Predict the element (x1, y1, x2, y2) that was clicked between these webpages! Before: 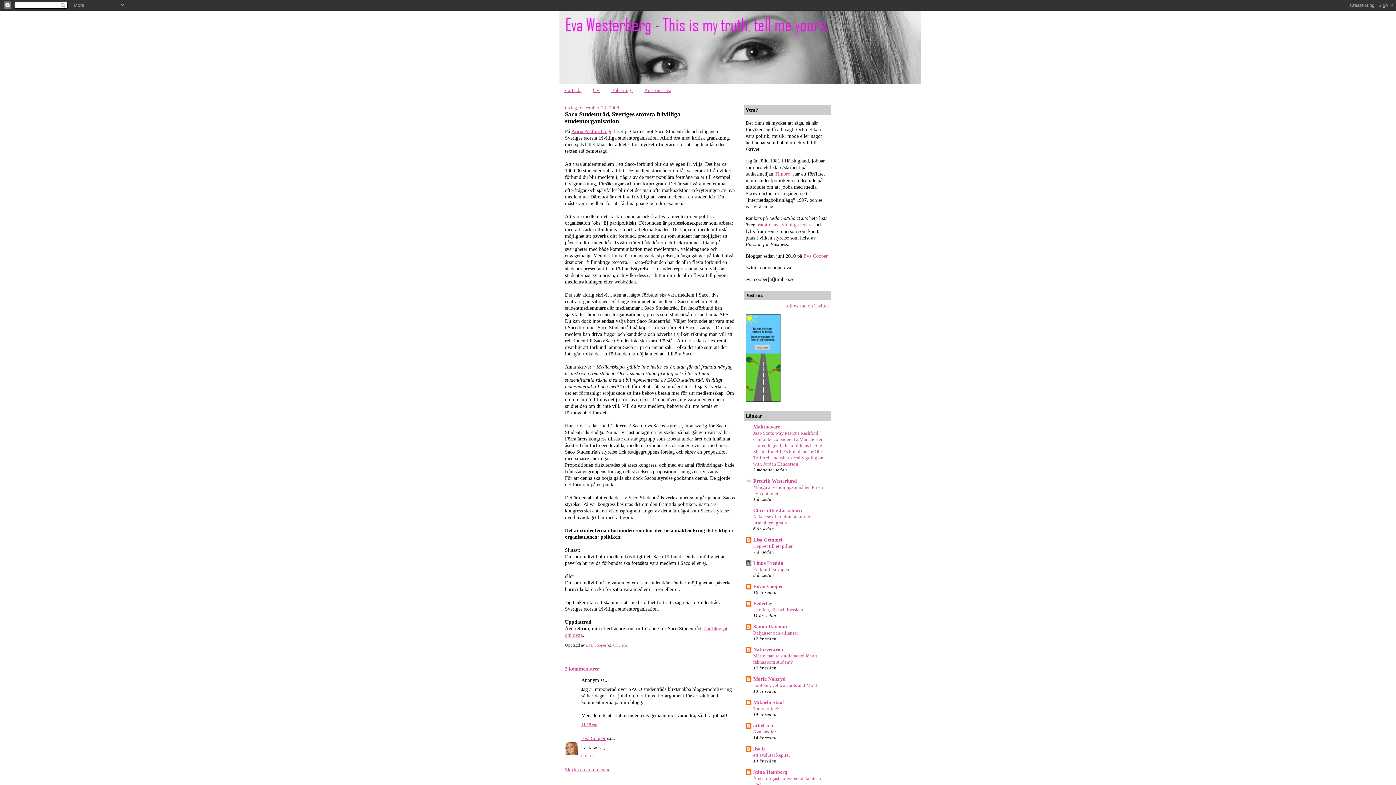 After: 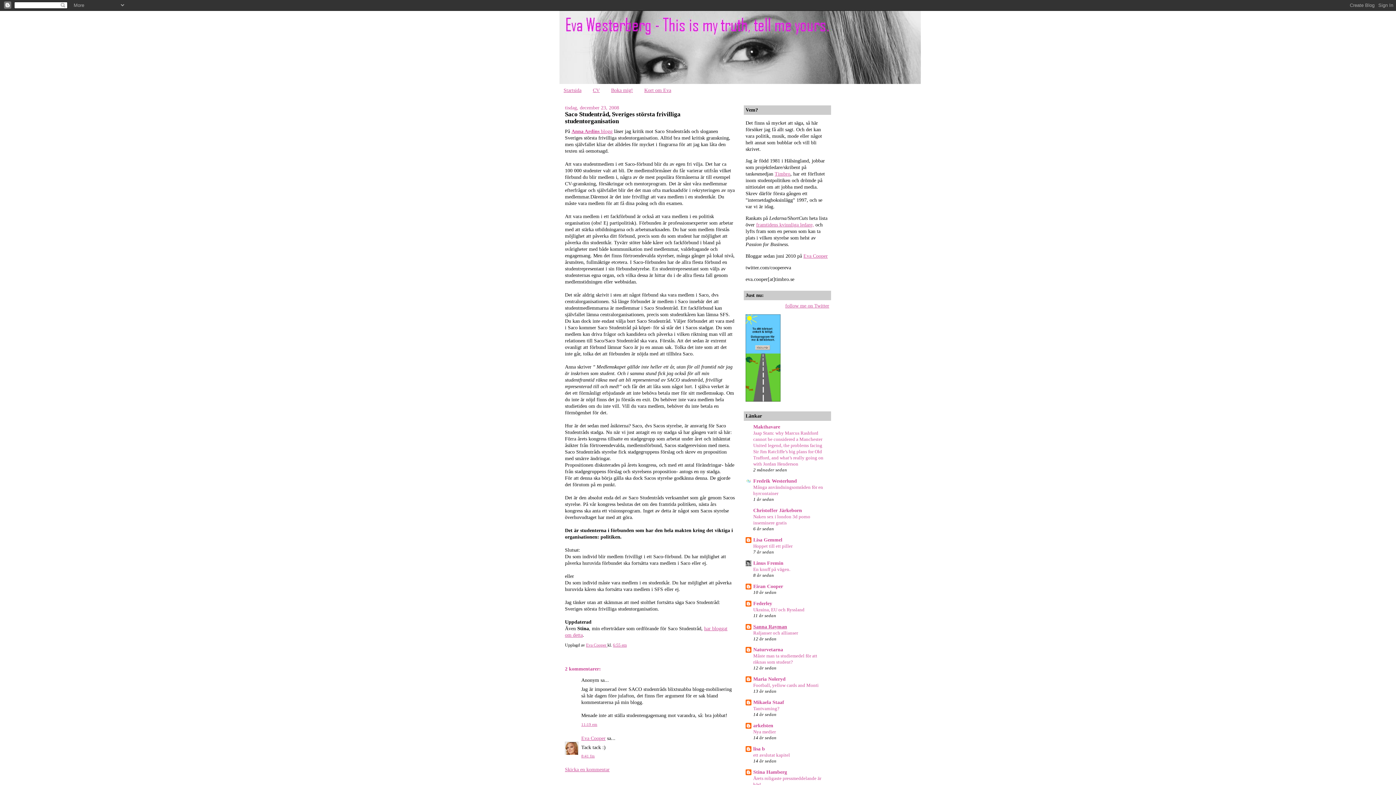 Action: bbox: (753, 624, 787, 629) label: Sanna Rayman